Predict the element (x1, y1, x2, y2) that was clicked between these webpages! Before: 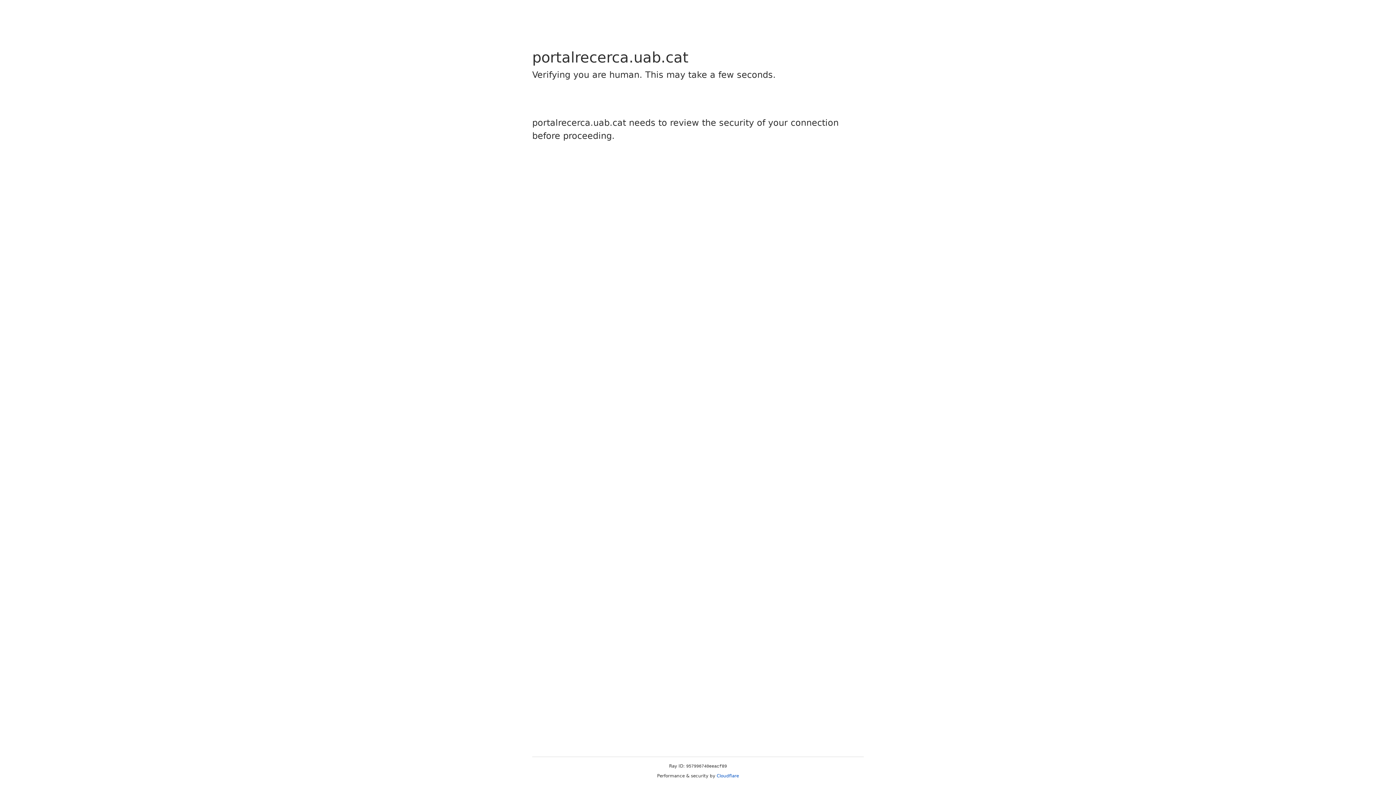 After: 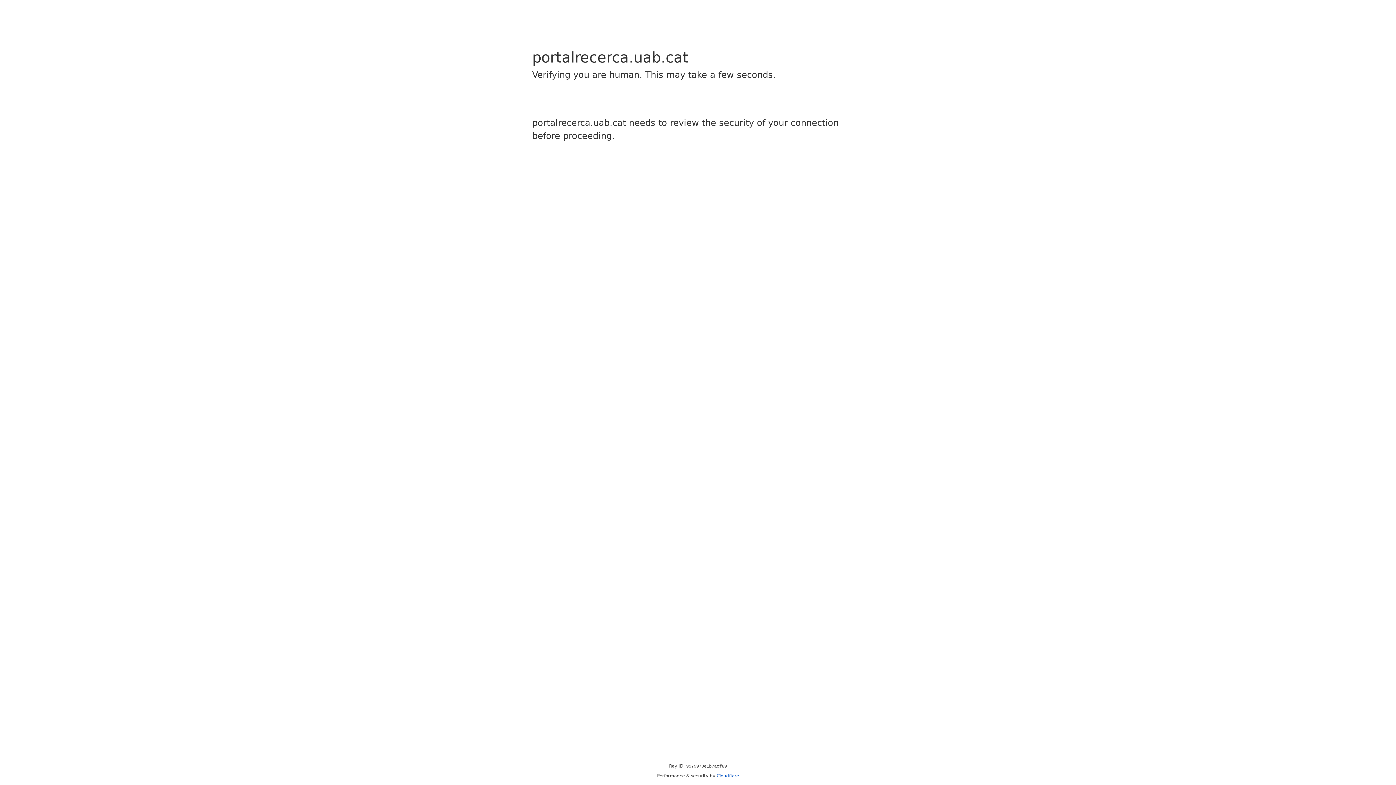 Action: label: Cloudflare bbox: (716, 773, 739, 778)